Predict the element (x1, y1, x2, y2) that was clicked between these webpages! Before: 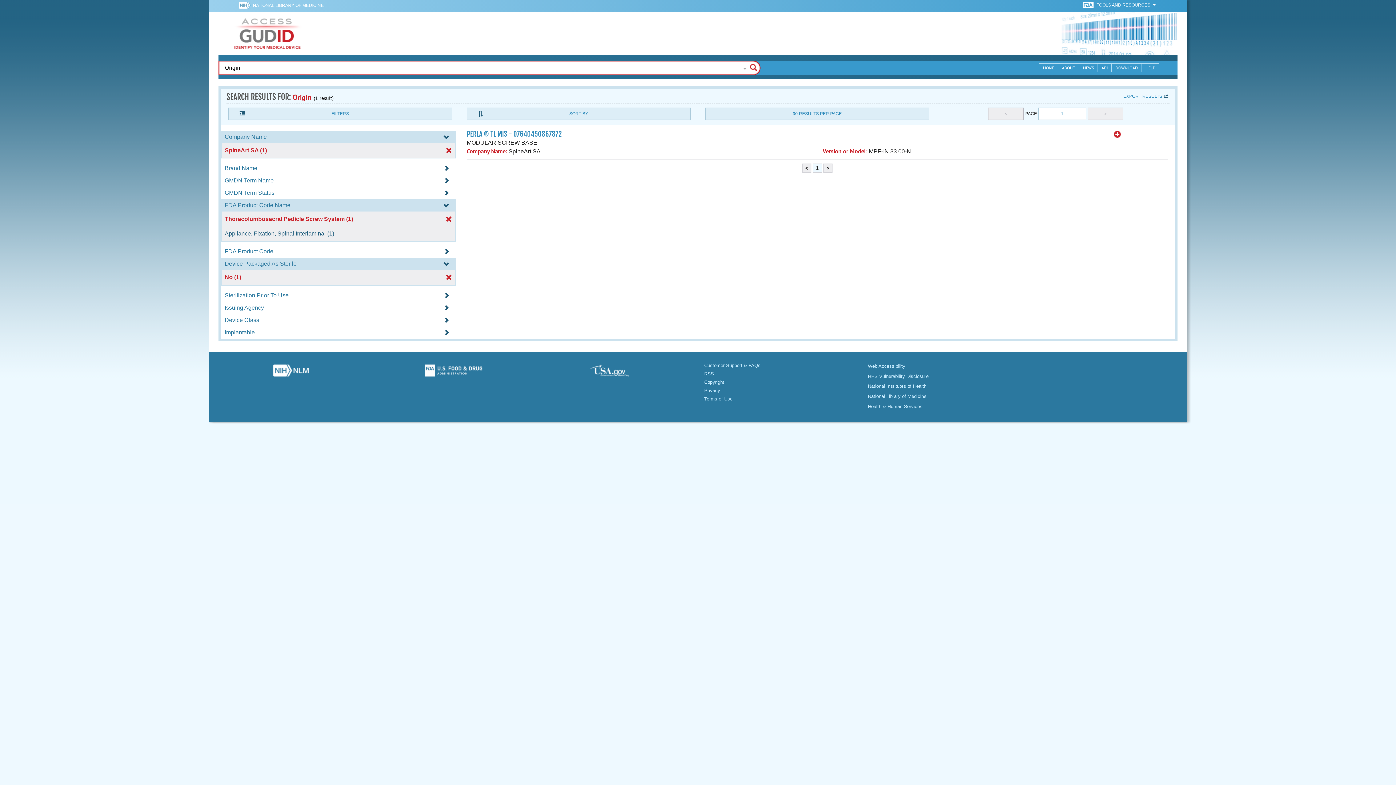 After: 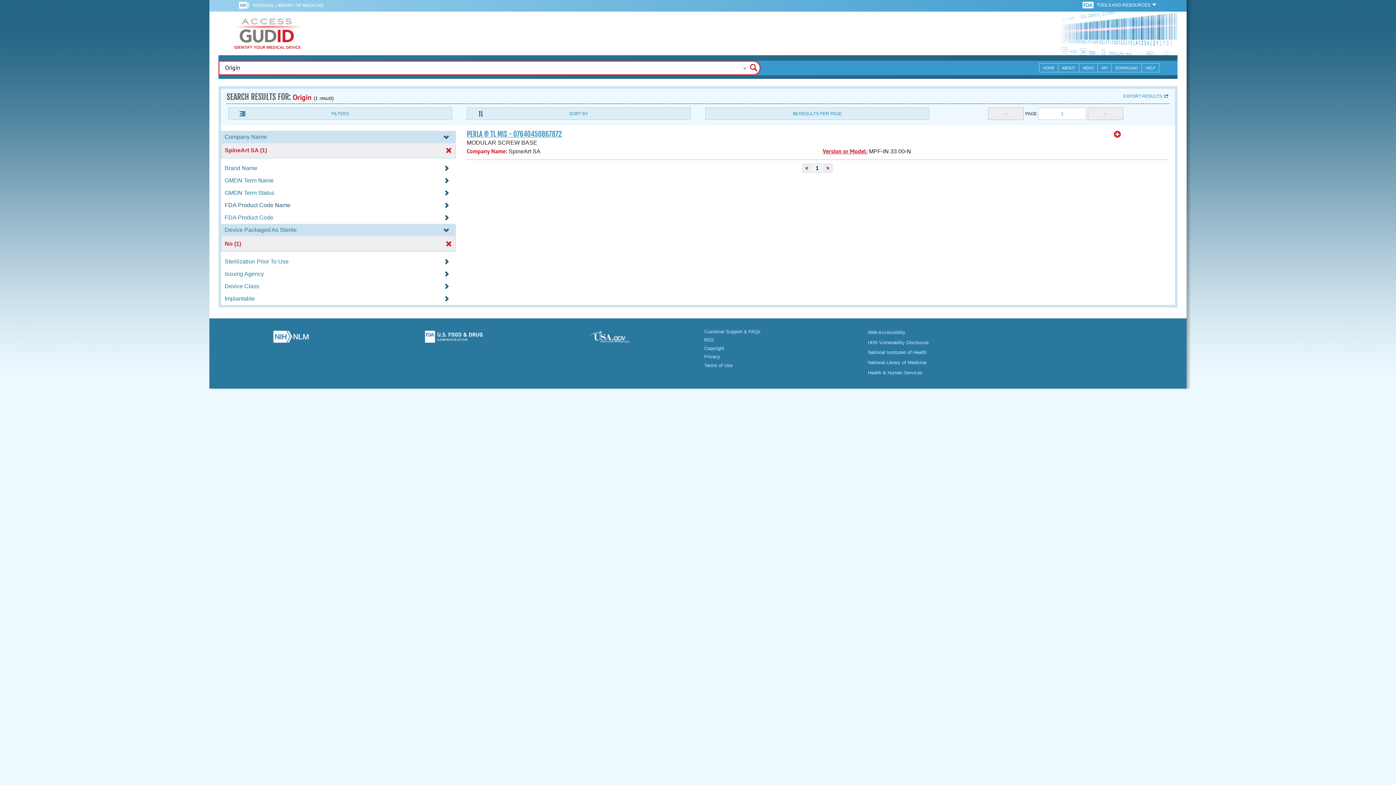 Action: label: FDA Product Code Name bbox: (221, 202, 456, 208)